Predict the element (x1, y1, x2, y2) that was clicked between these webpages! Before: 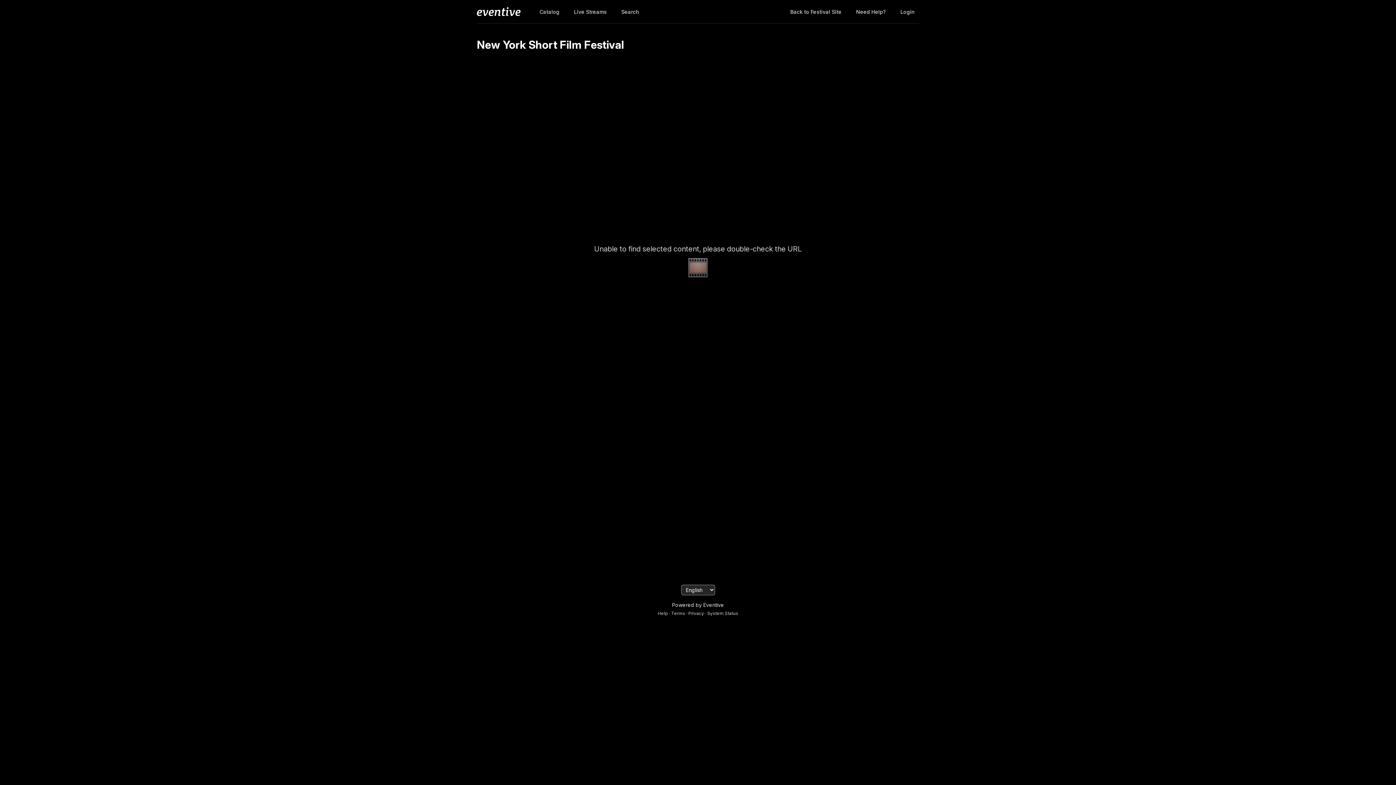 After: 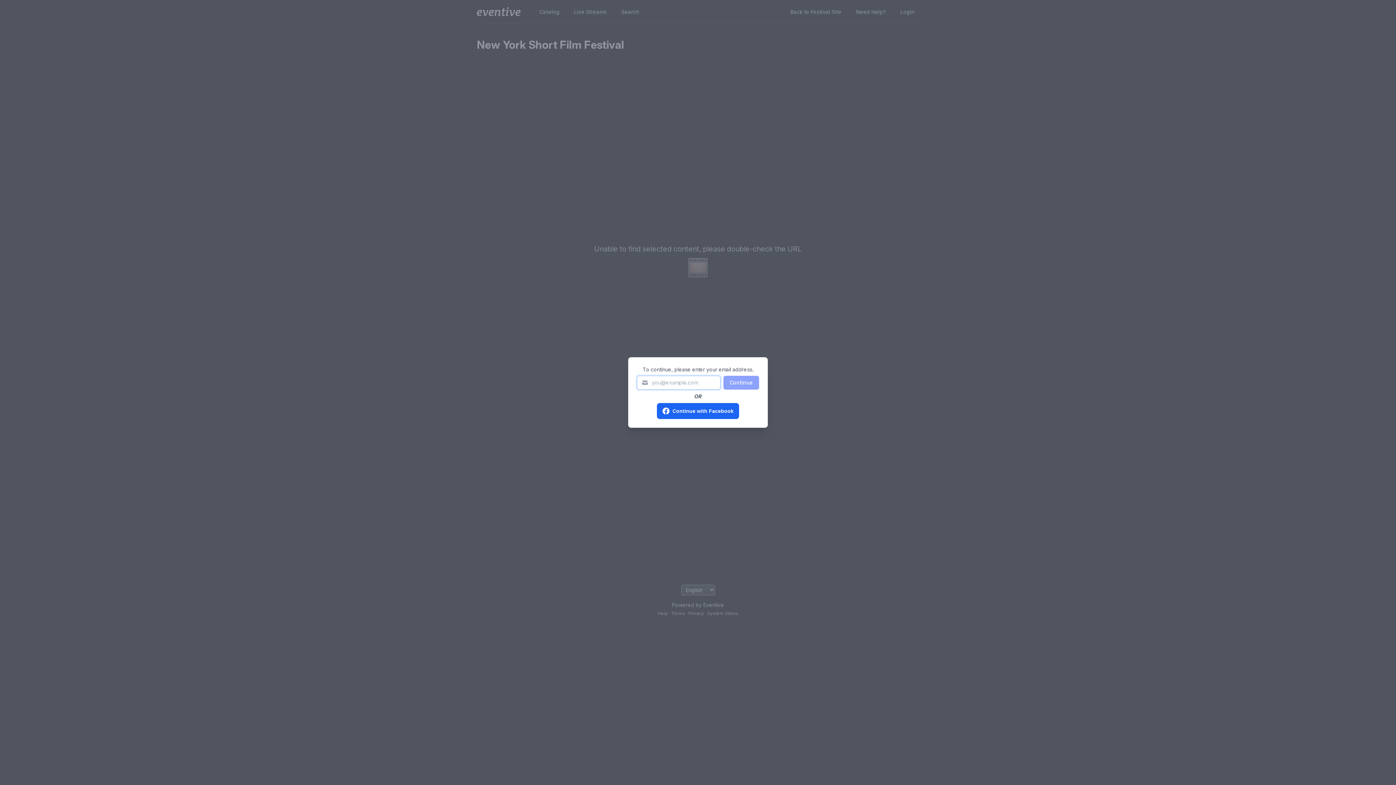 Action: bbox: (896, 4, 919, 18) label: Login